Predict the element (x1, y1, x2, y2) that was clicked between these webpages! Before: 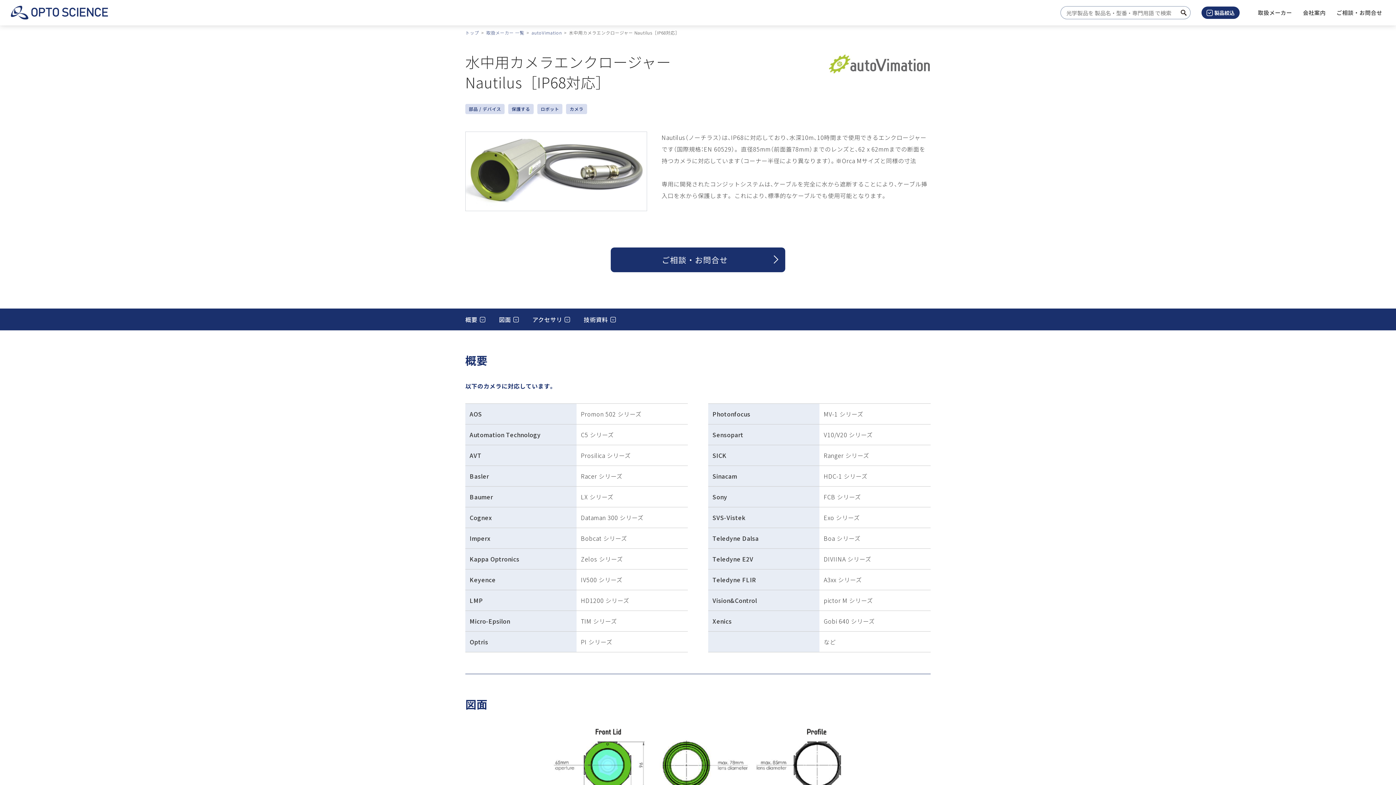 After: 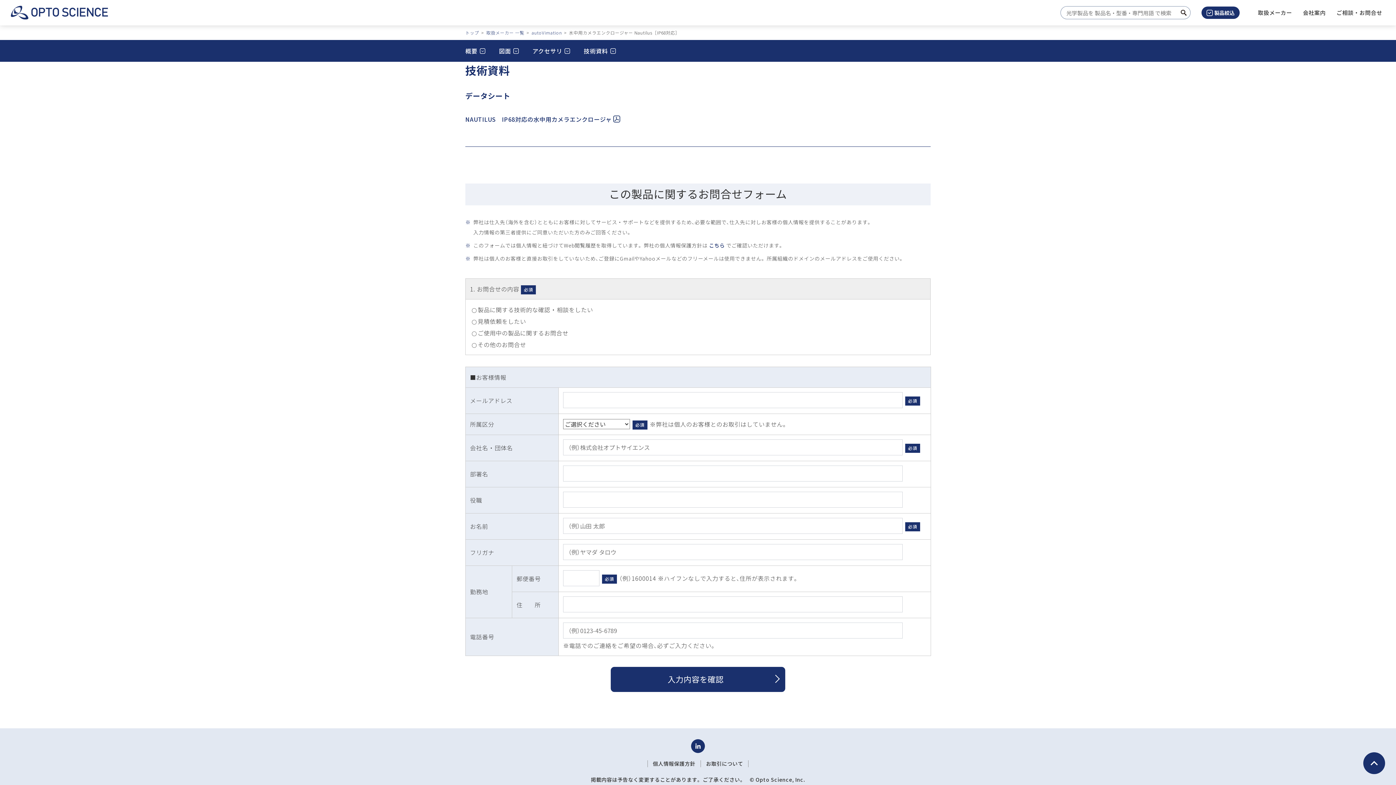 Action: bbox: (583, 315, 608, 324) label: 技術資料